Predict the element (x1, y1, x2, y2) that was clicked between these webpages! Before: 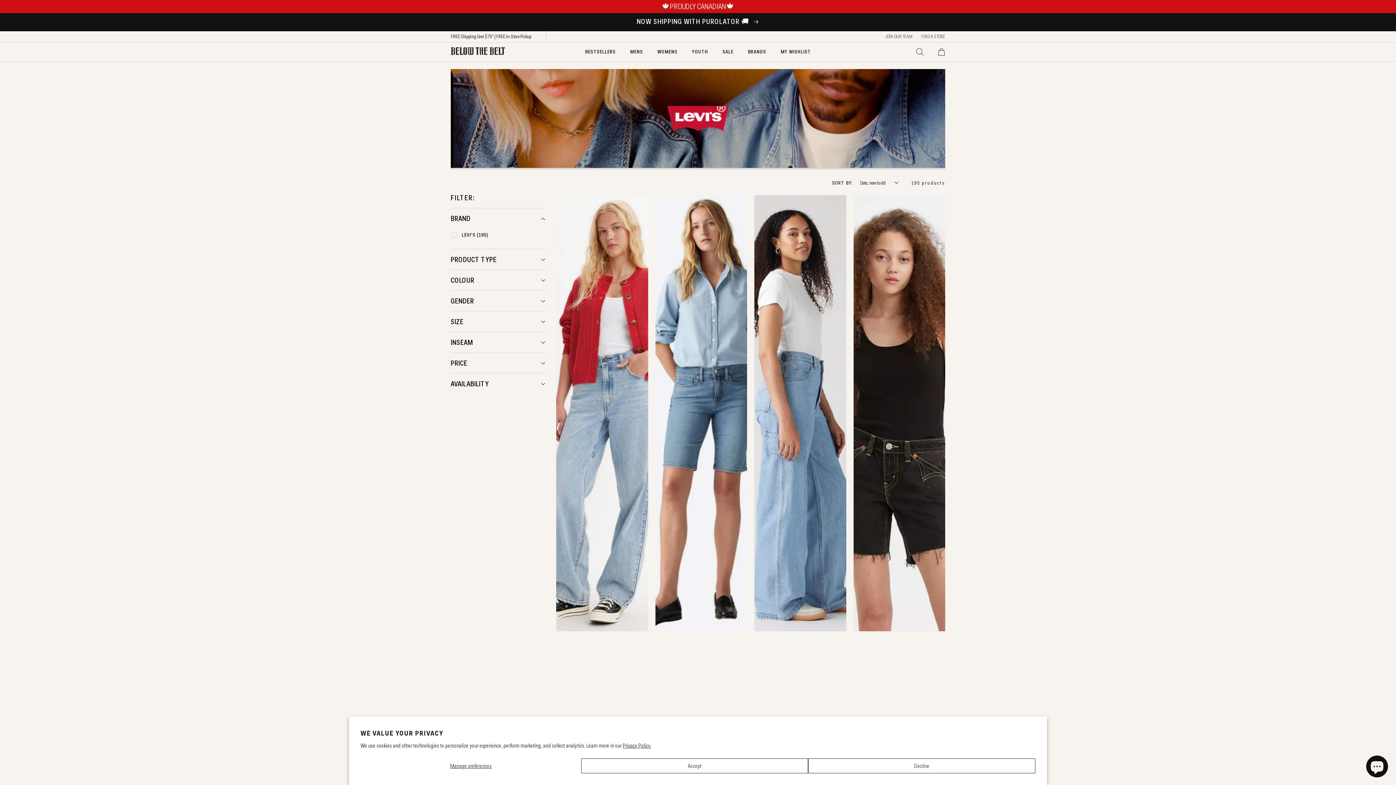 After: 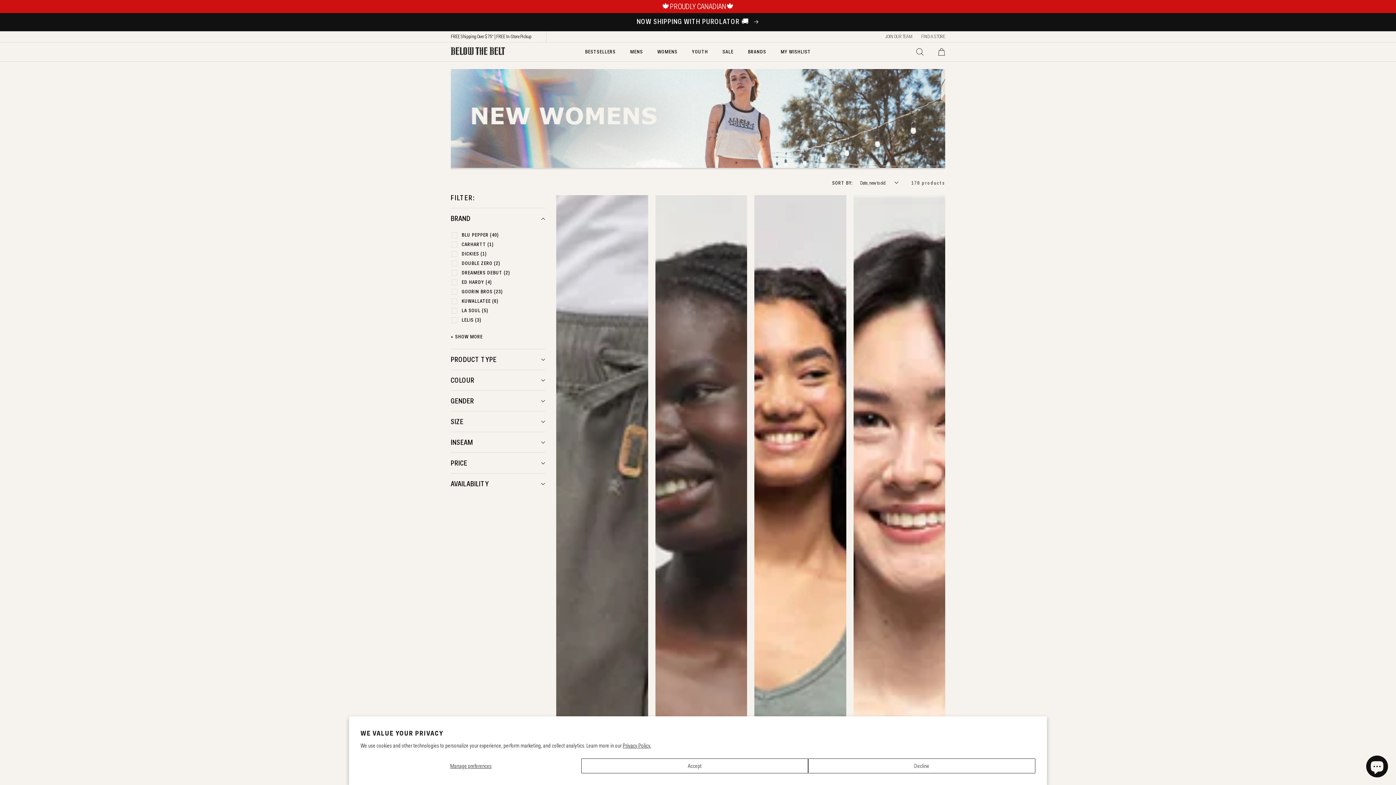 Action: bbox: (652, 42, 683, 61) label: WOMENS